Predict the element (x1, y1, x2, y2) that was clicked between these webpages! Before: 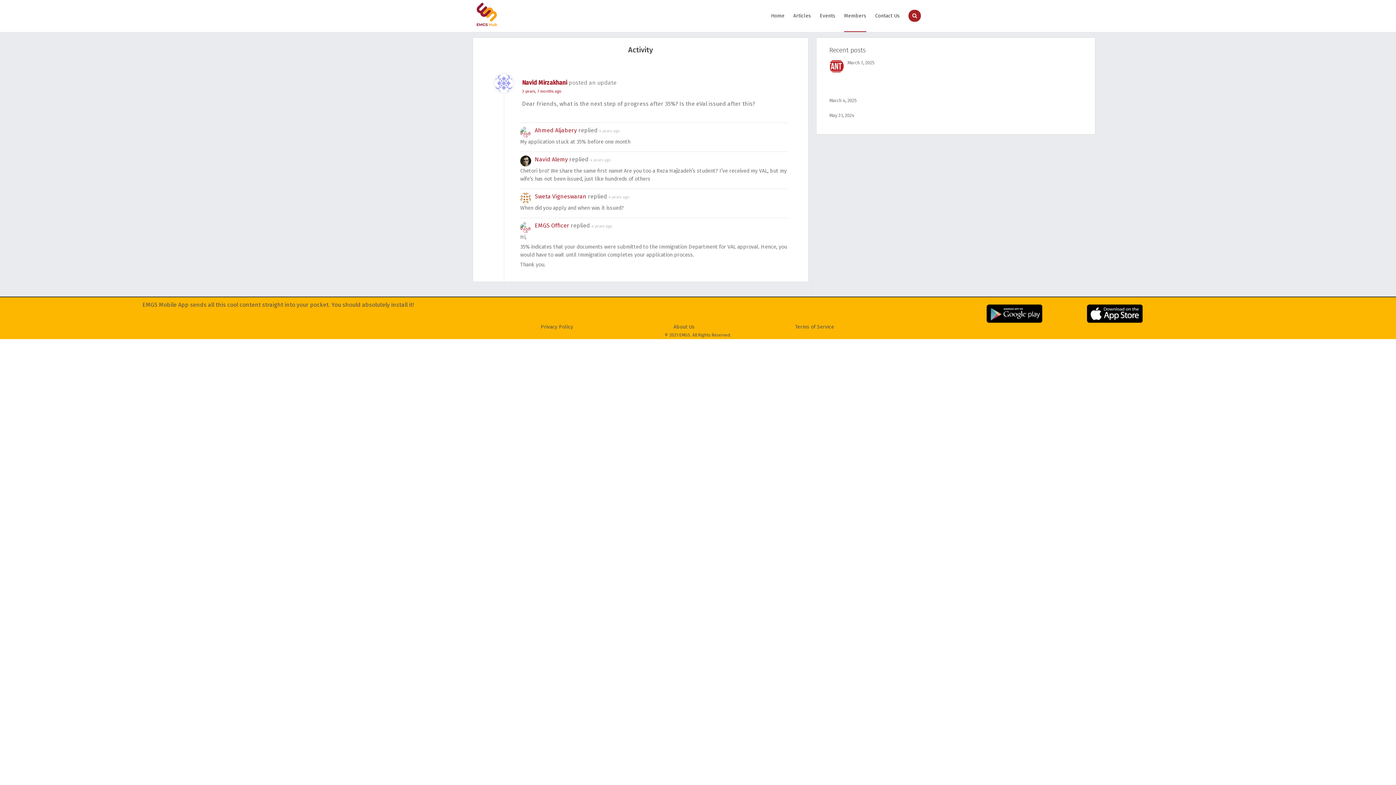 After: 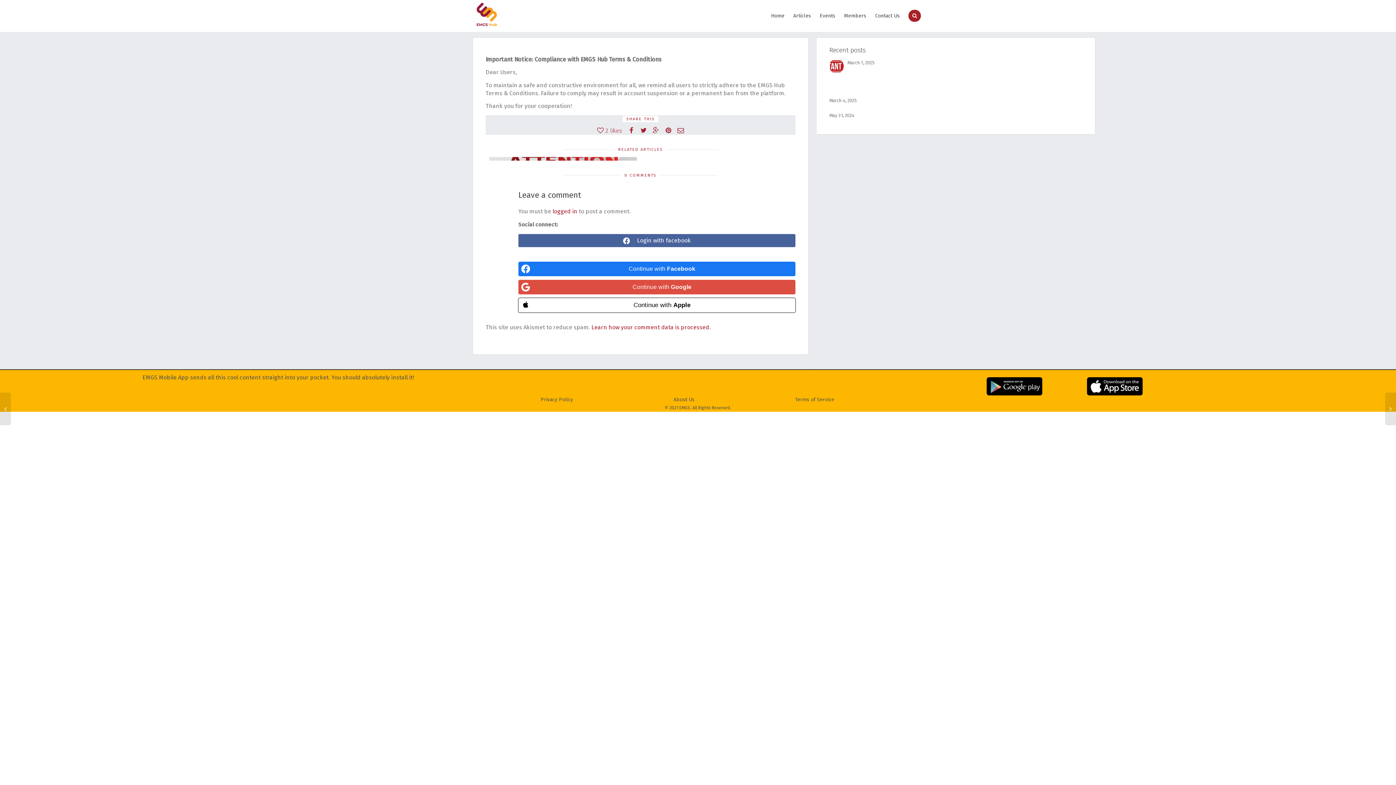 Action: bbox: (829, 96, 1082, 104) label: March 4, 2025